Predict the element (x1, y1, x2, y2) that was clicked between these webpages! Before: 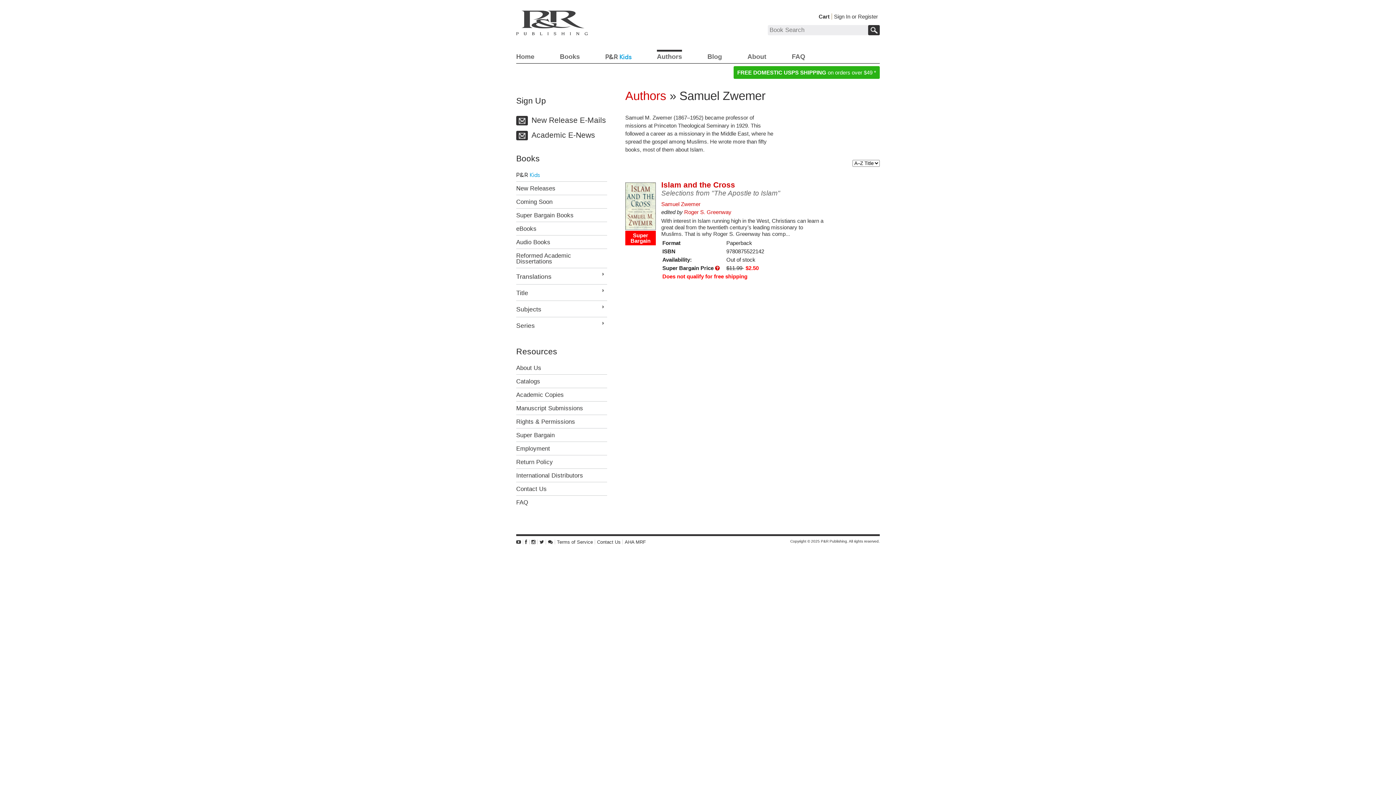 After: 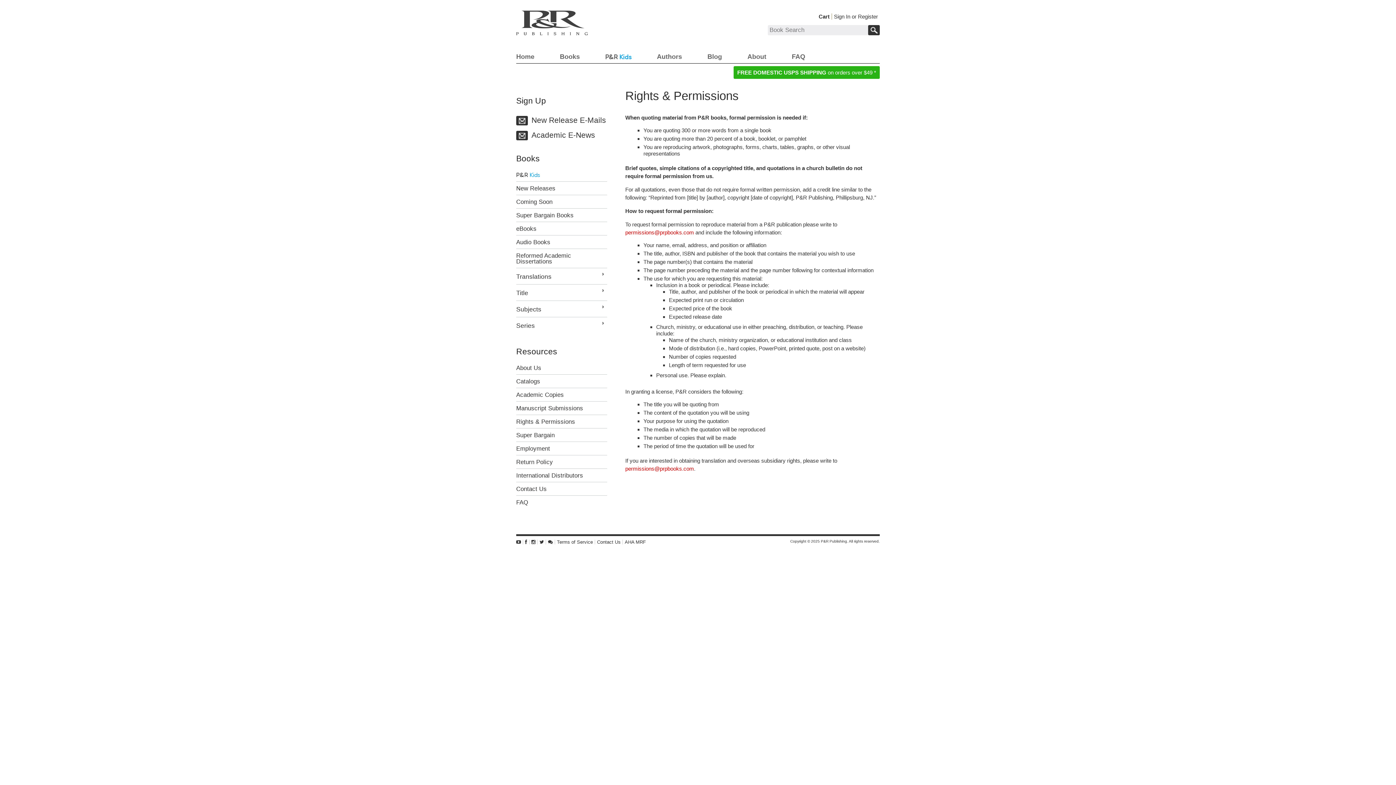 Action: bbox: (516, 418, 607, 424) label: Rights & Permissions